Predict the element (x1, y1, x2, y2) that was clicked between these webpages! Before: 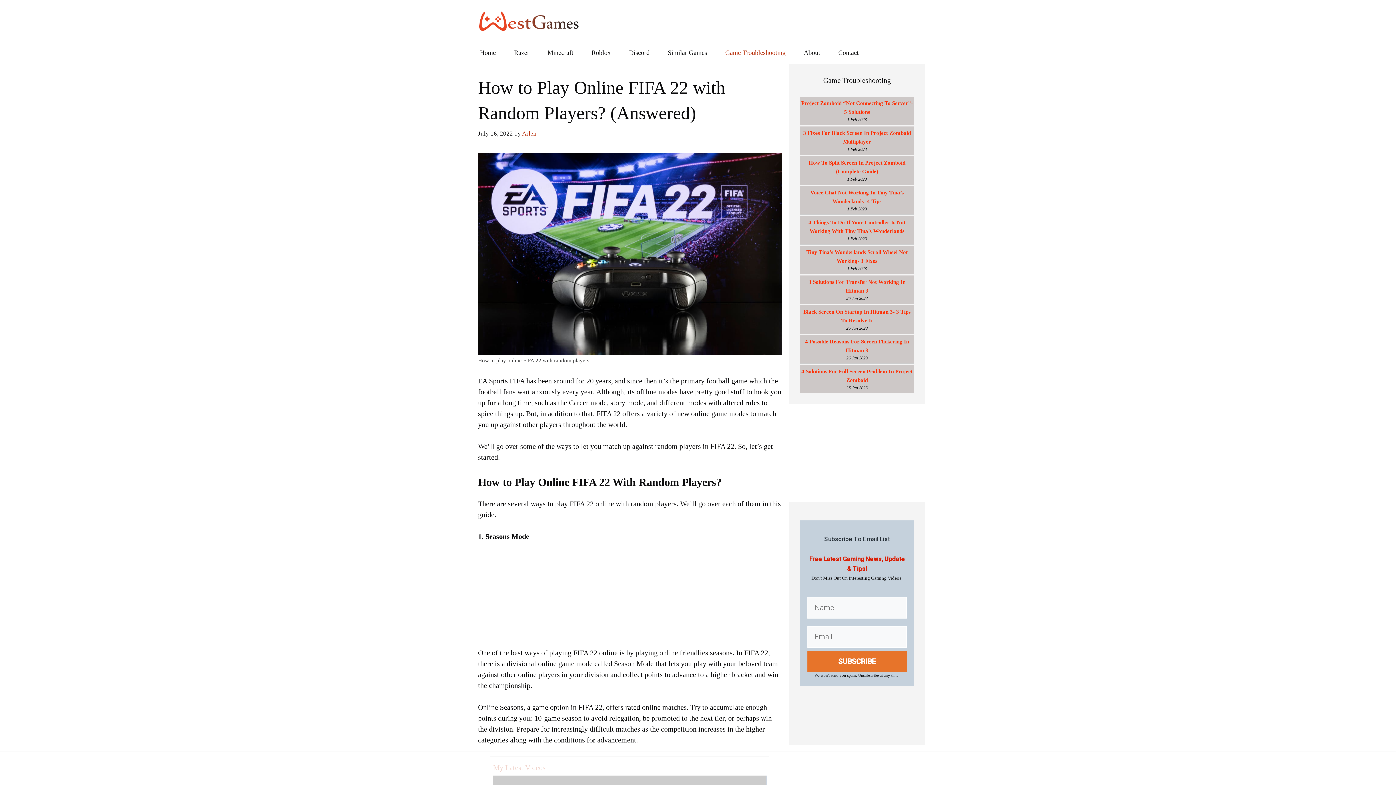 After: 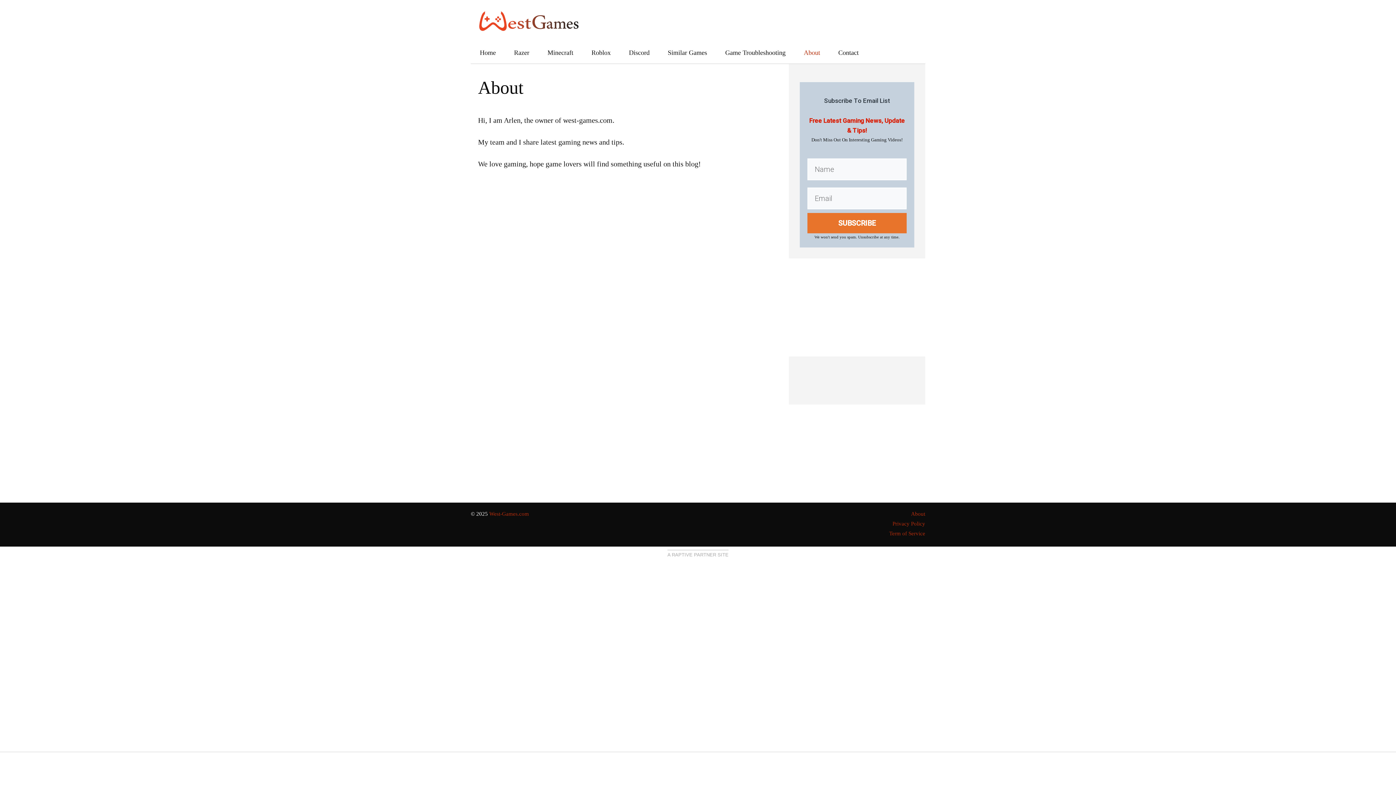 Action: bbox: (794, 41, 829, 63) label: About